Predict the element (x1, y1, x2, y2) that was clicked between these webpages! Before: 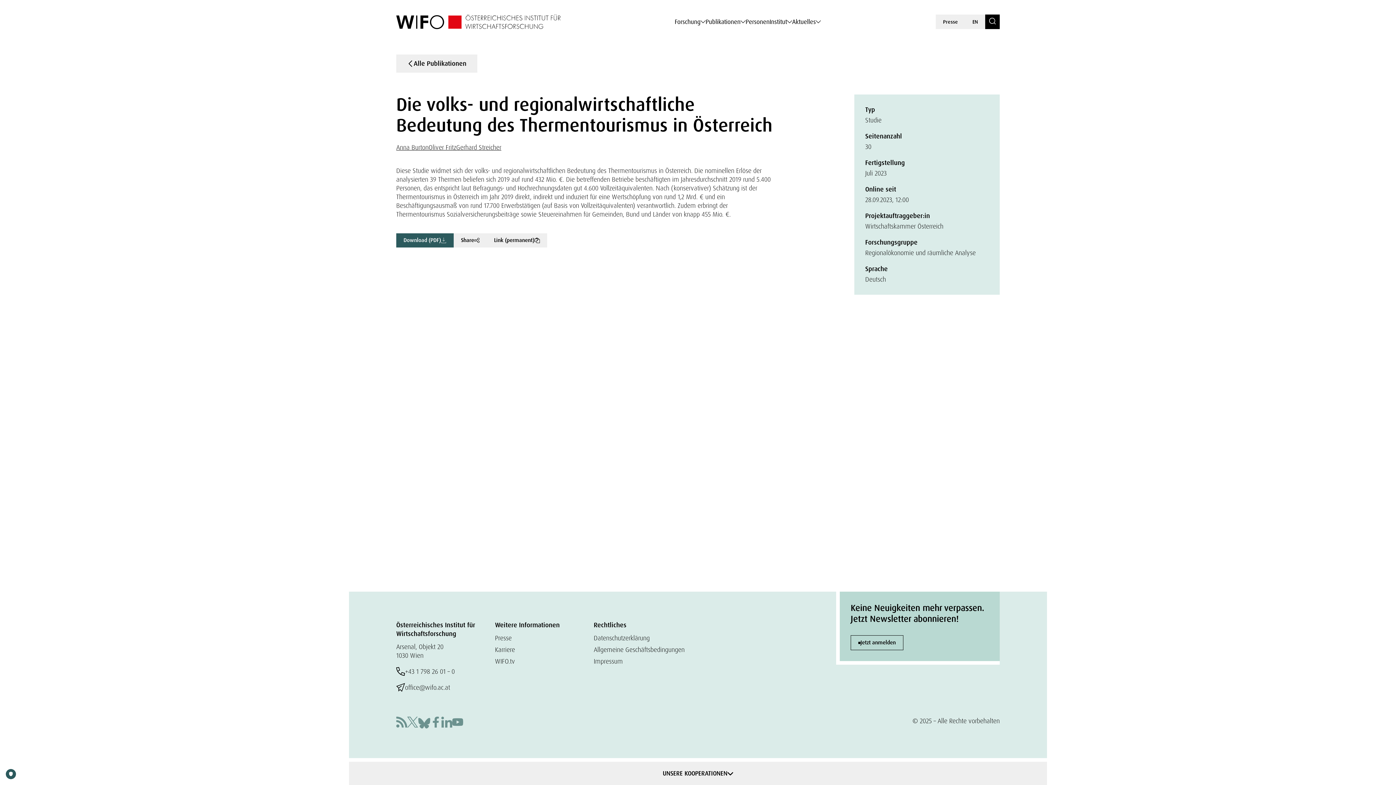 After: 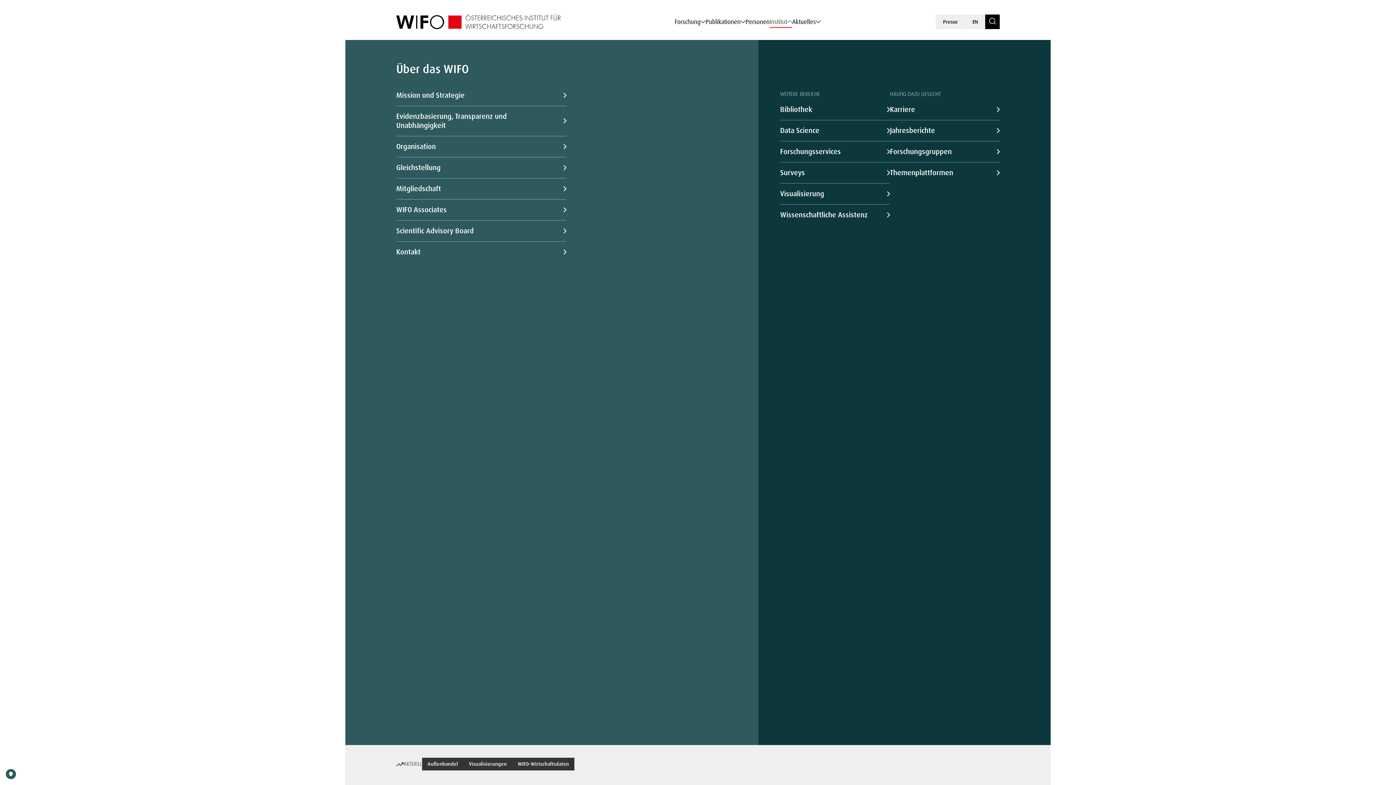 Action: label: Institut bbox: (769, 15, 792, 27)